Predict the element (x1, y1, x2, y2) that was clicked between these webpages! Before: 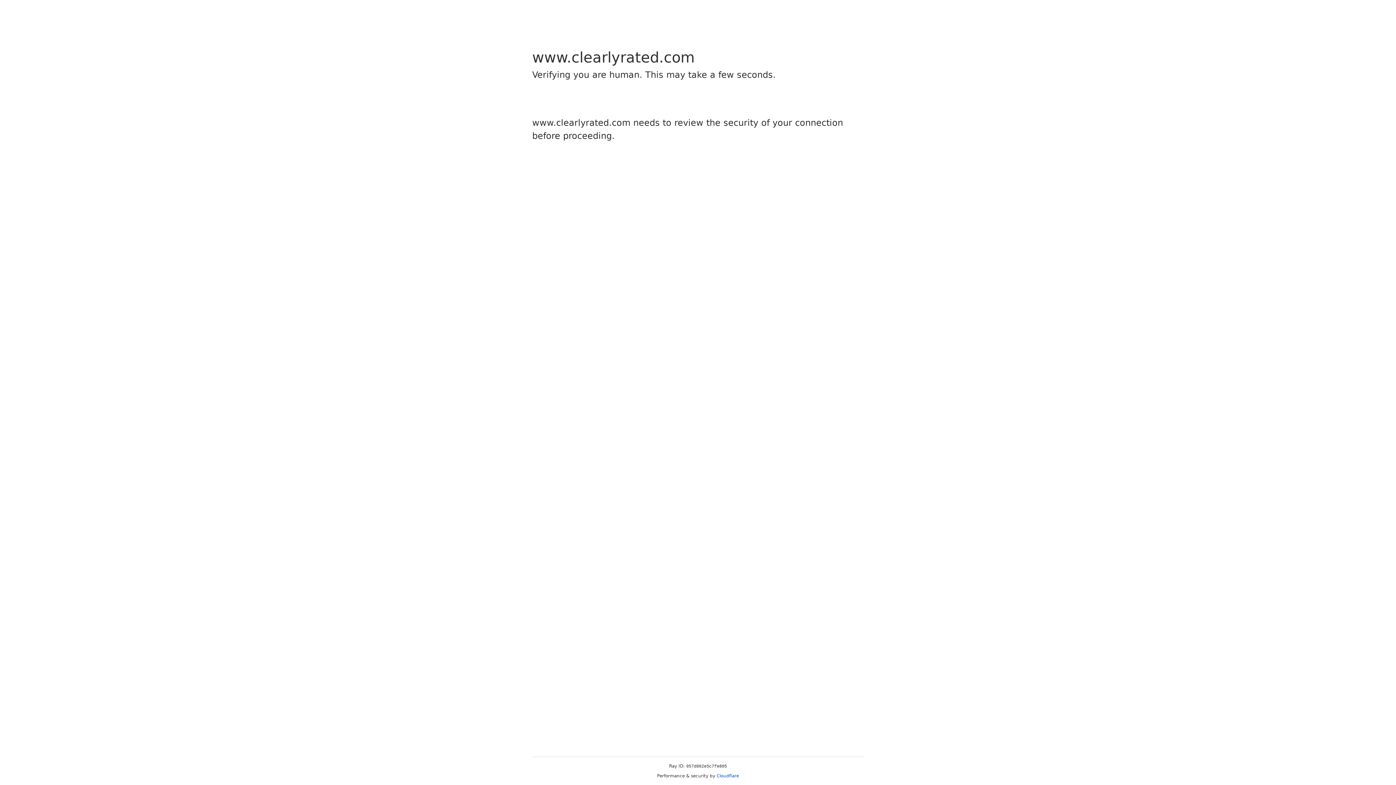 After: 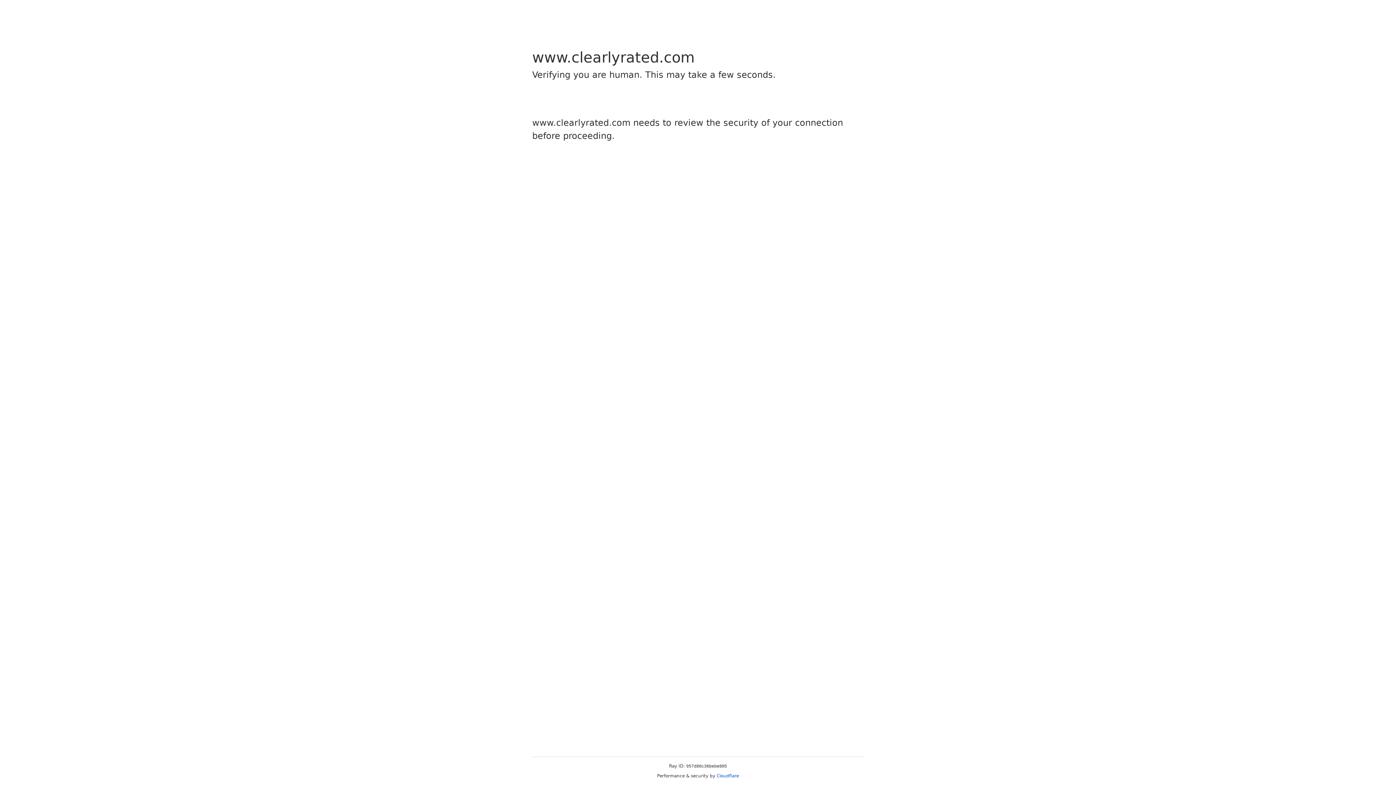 Action: label: Cloudflare bbox: (716, 773, 739, 778)